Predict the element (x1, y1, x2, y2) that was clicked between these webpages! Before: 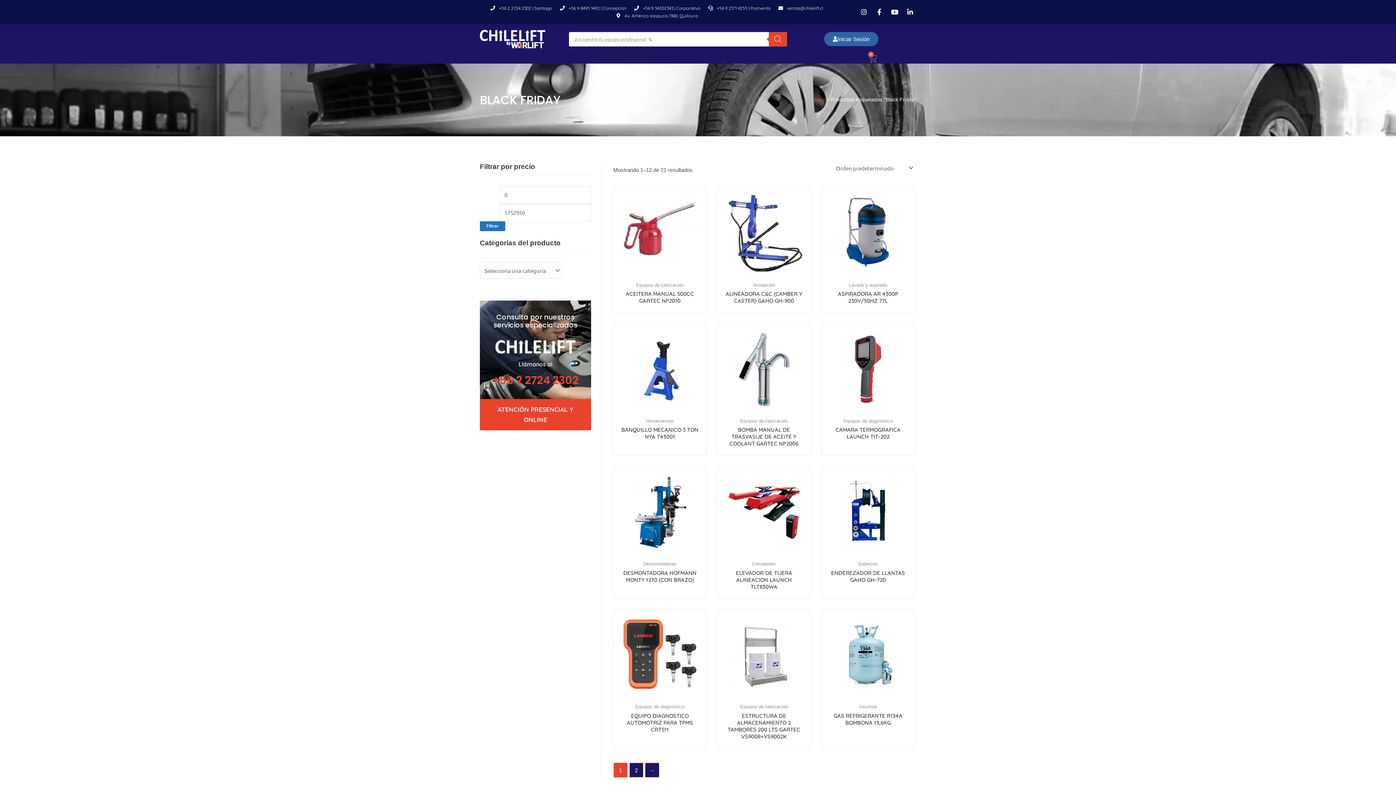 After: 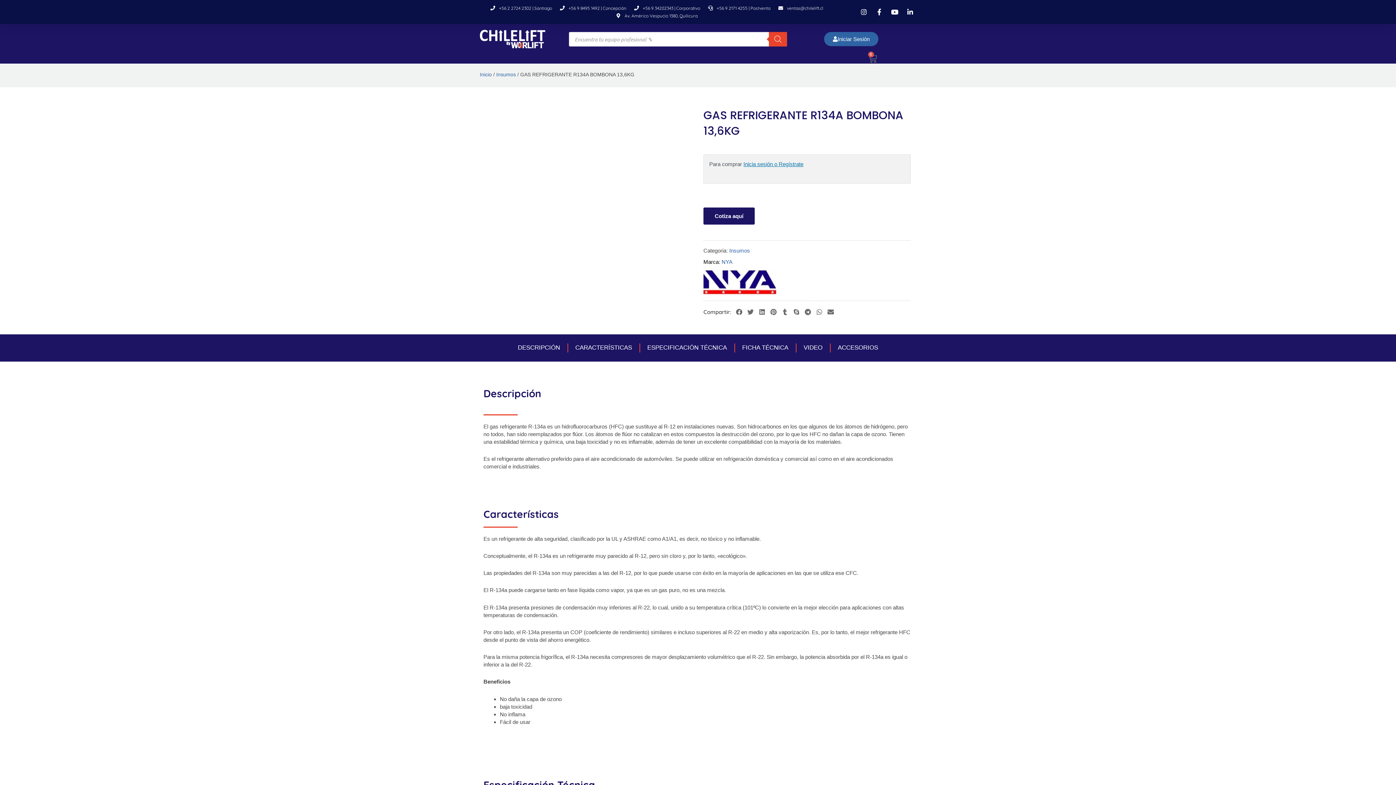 Action: bbox: (829, 615, 907, 693)